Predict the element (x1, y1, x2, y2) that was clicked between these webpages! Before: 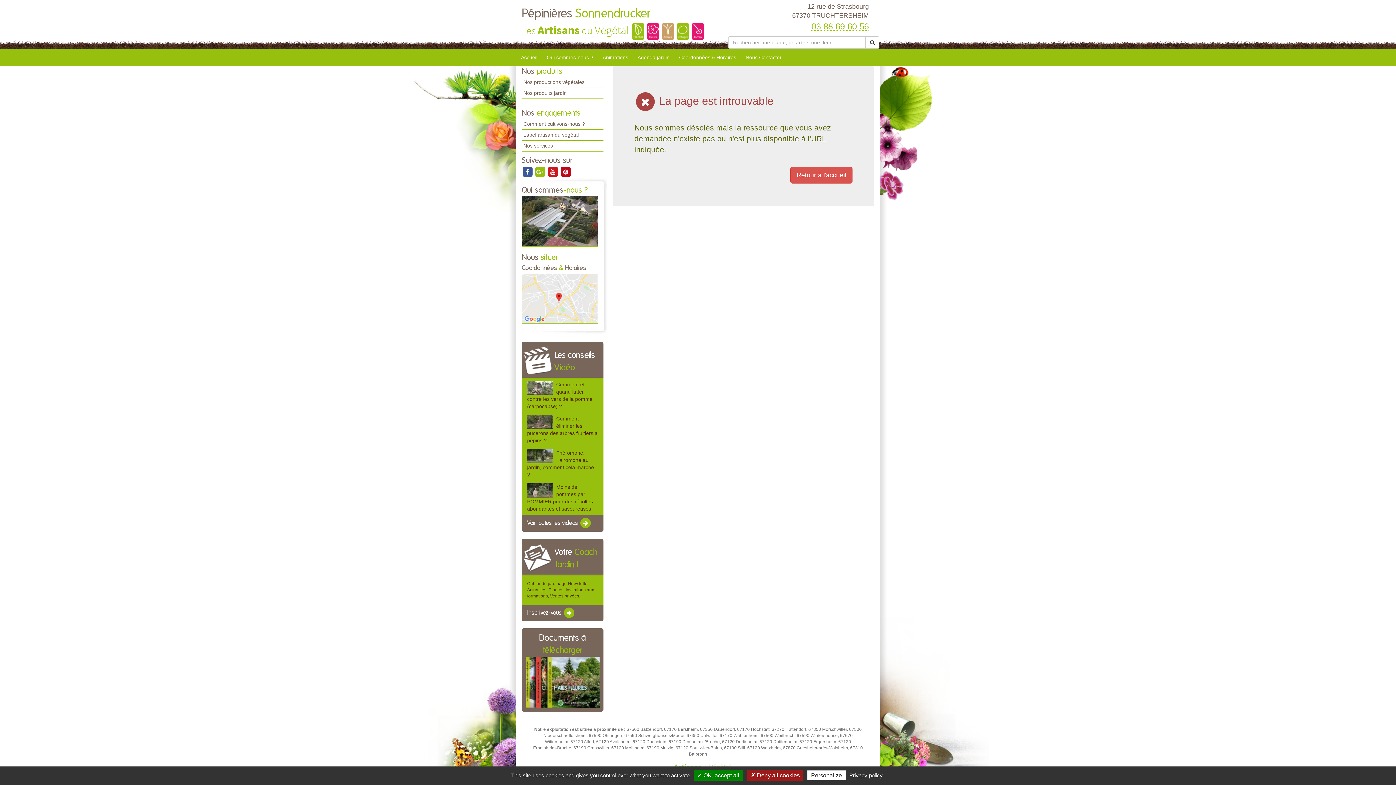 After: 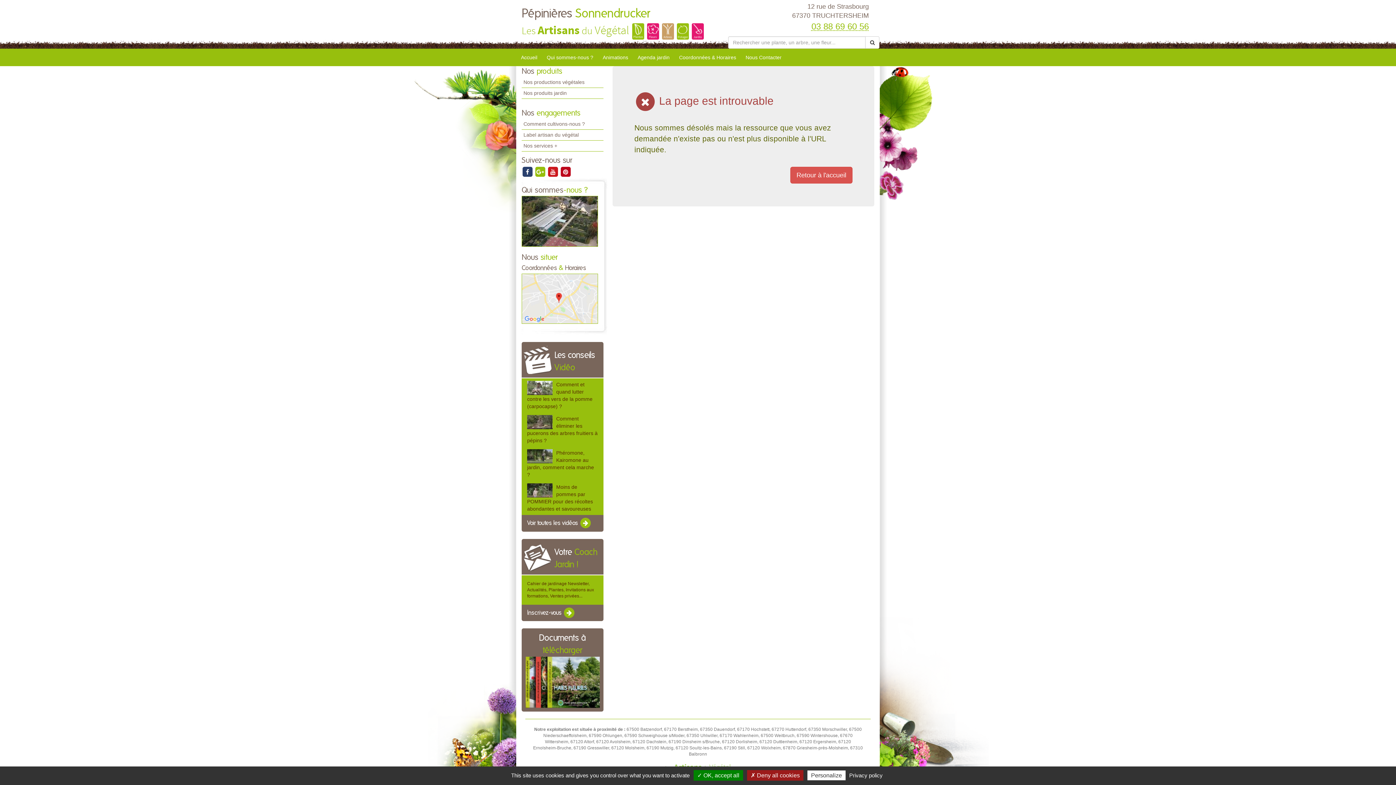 Action: bbox: (521, 169, 534, 174) label:  